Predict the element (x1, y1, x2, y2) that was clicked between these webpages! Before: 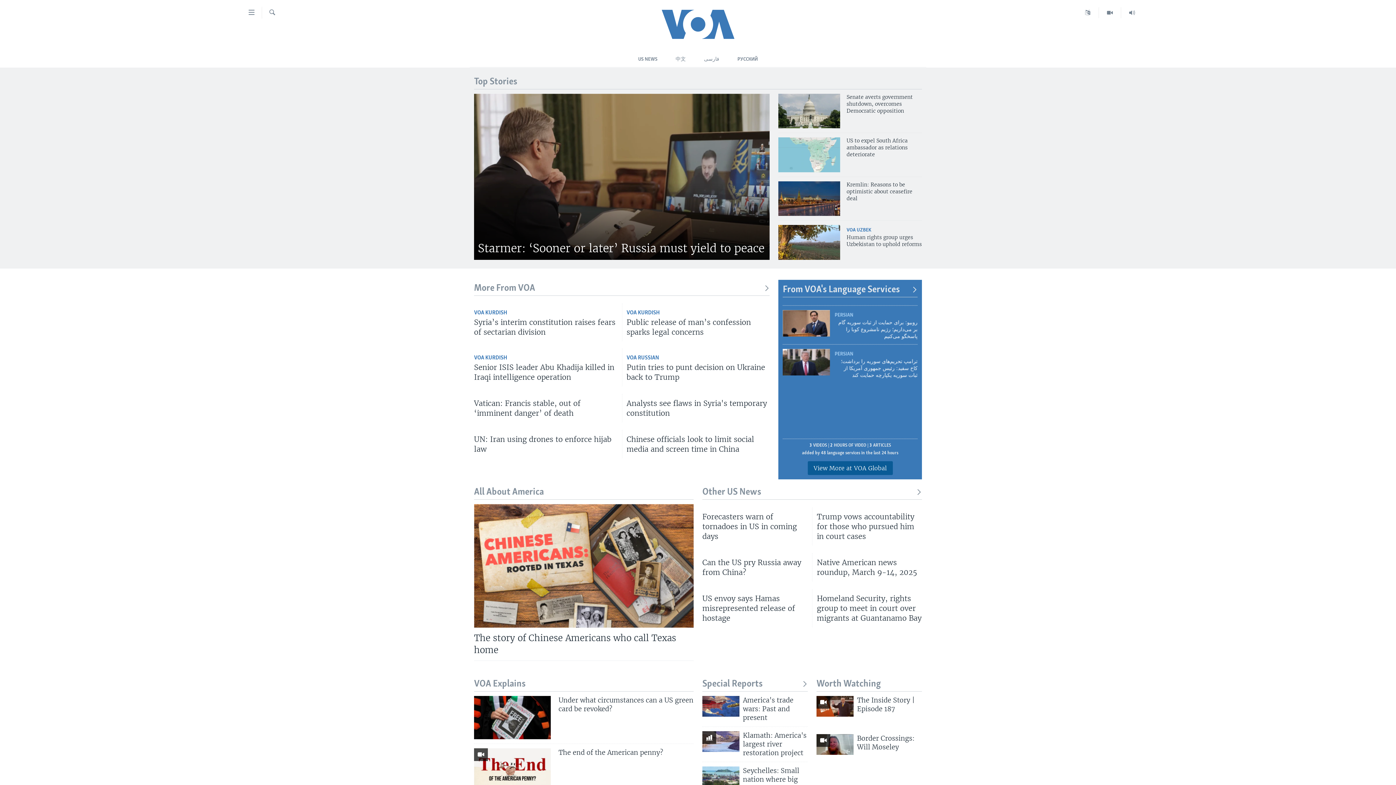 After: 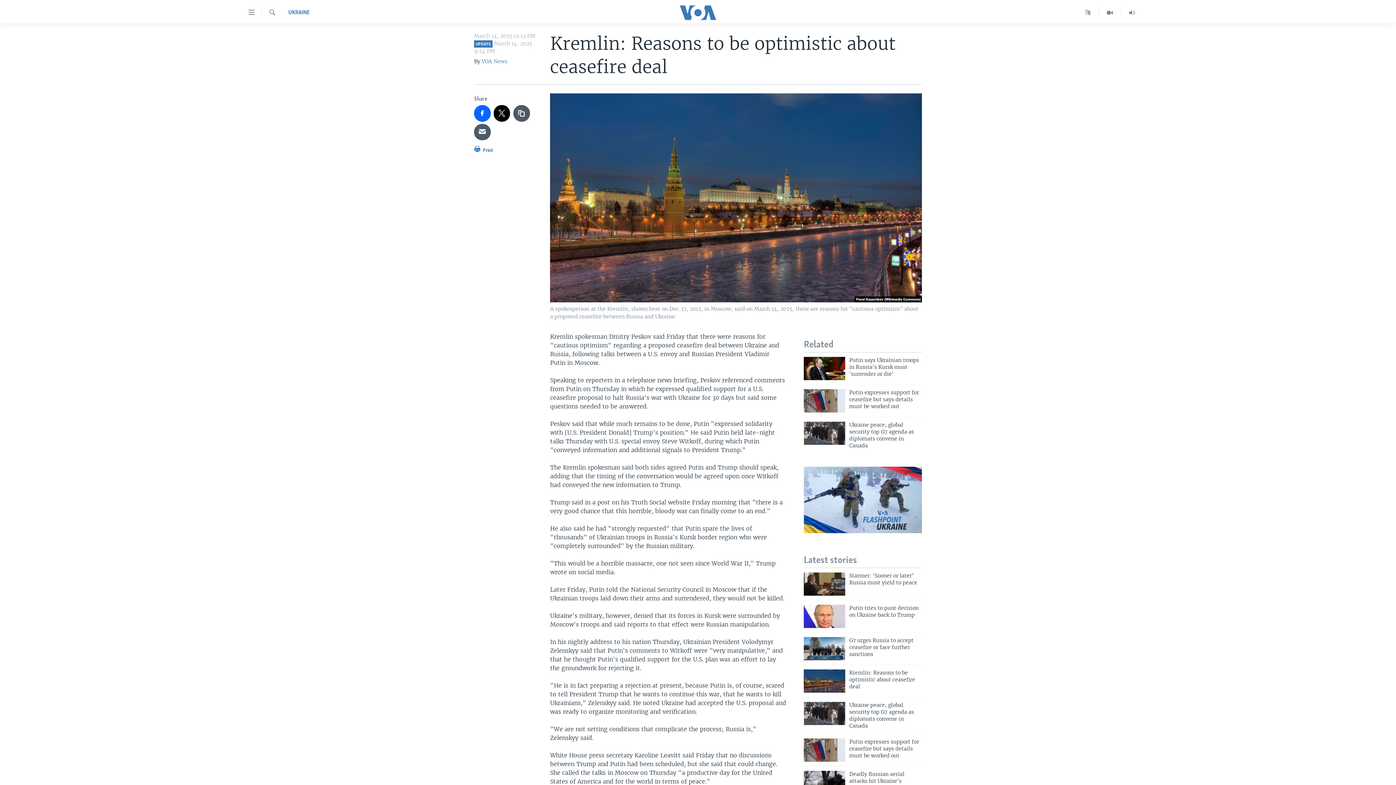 Action: bbox: (778, 181, 840, 216)